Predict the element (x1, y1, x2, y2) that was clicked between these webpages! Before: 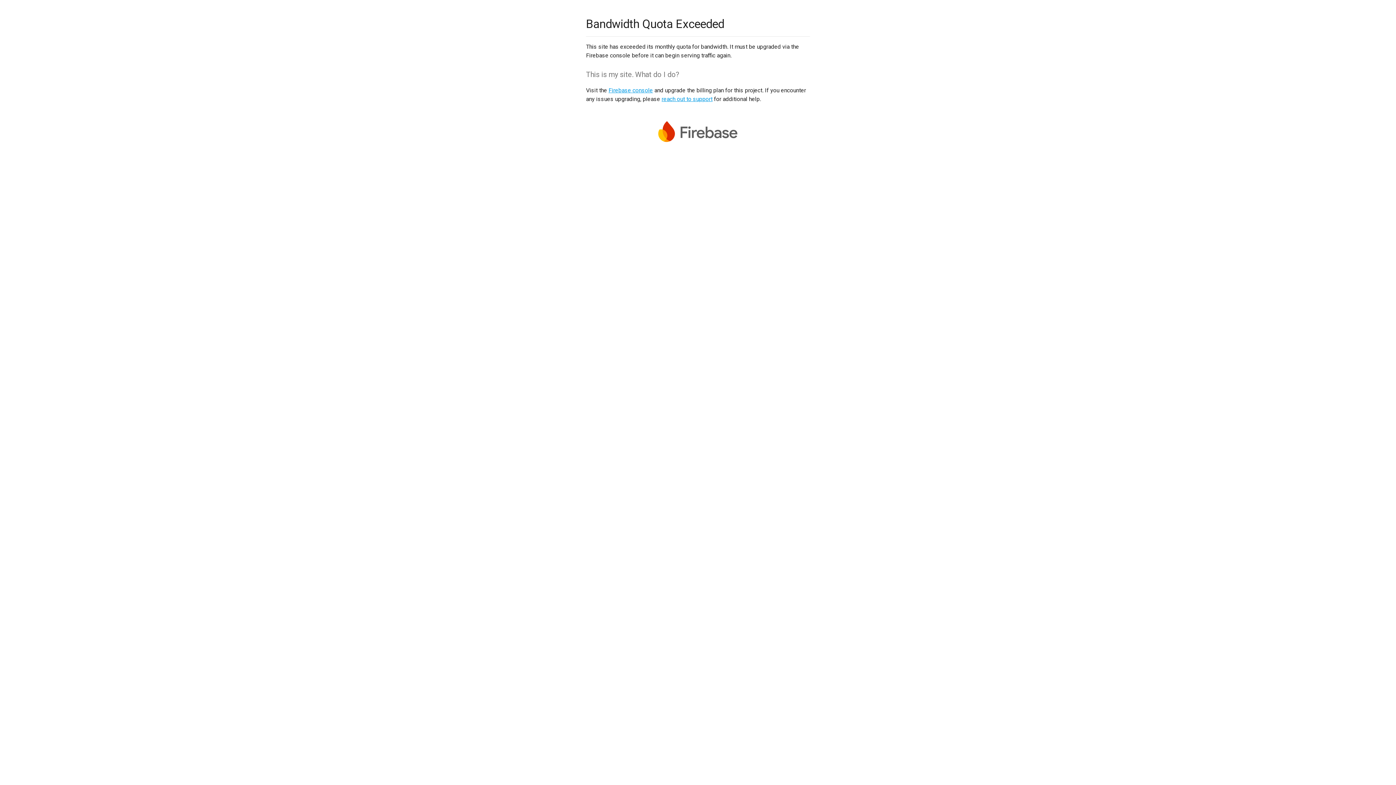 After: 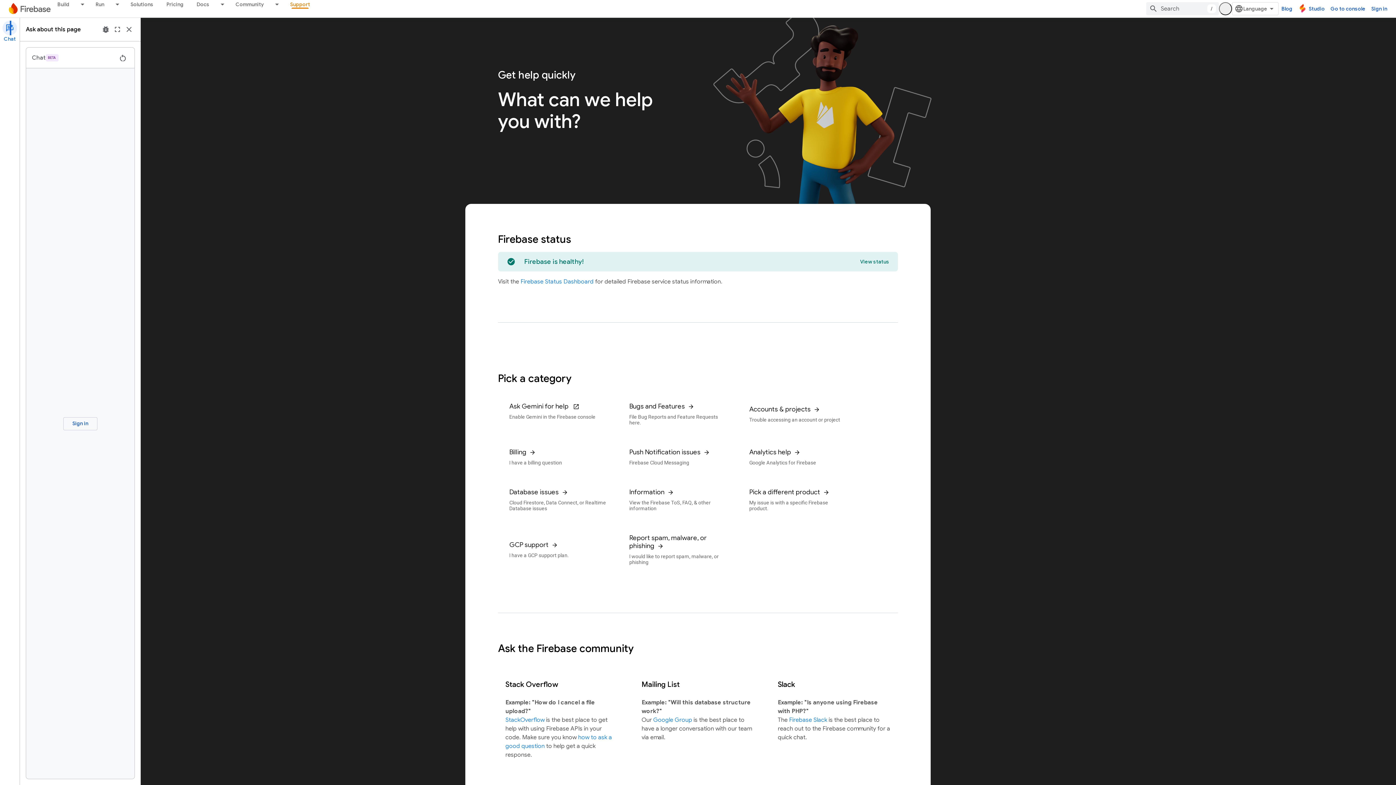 Action: label: reach out to support bbox: (661, 95, 712, 102)